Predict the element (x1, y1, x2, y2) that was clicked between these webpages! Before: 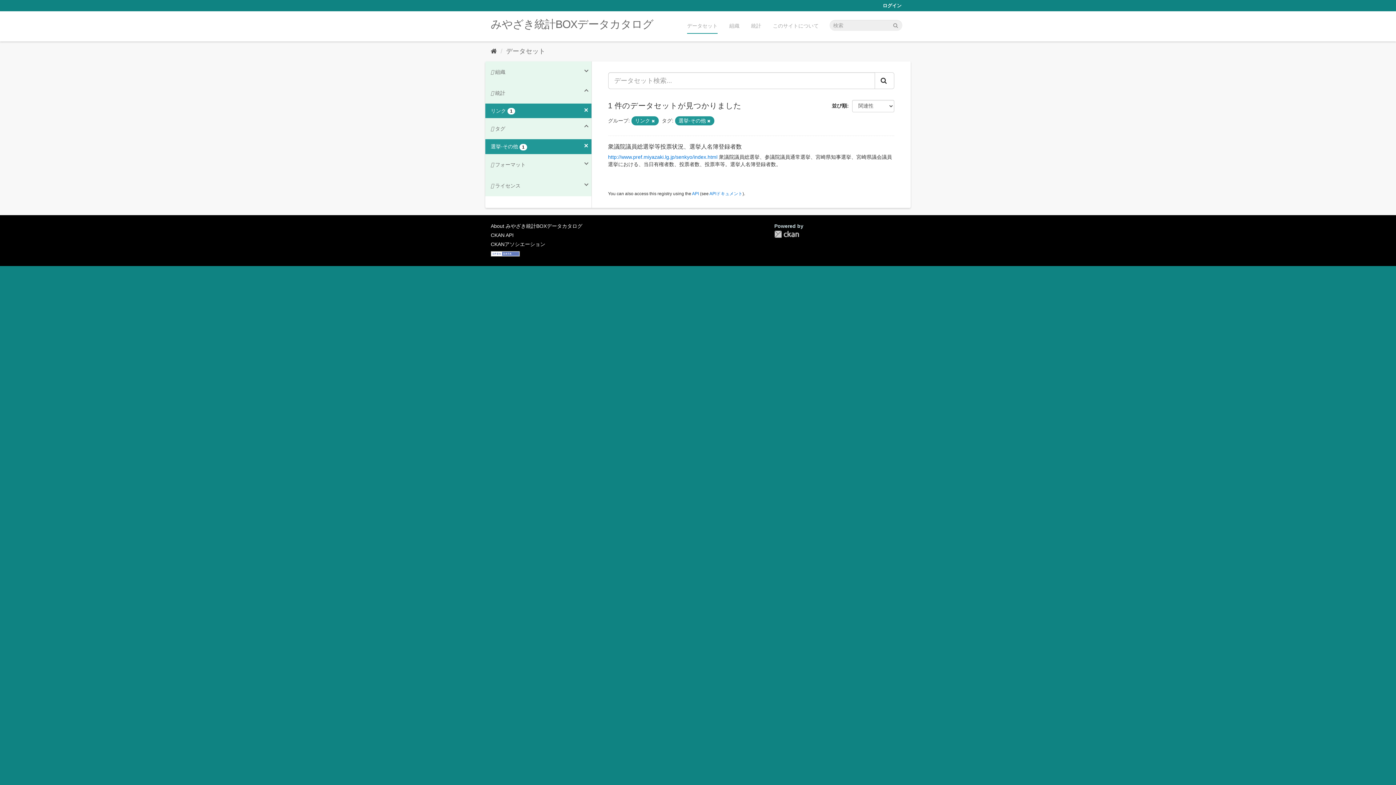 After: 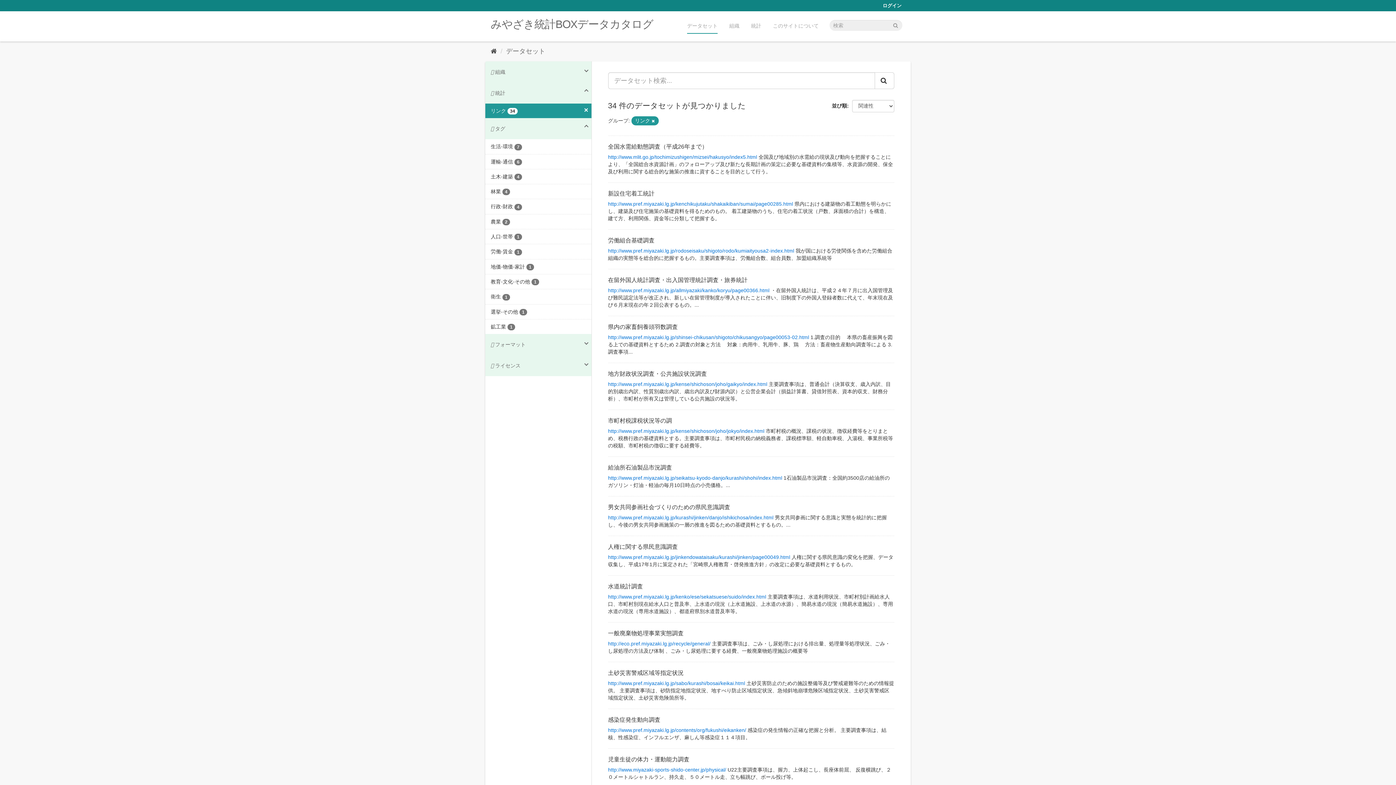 Action: bbox: (707, 118, 710, 123)